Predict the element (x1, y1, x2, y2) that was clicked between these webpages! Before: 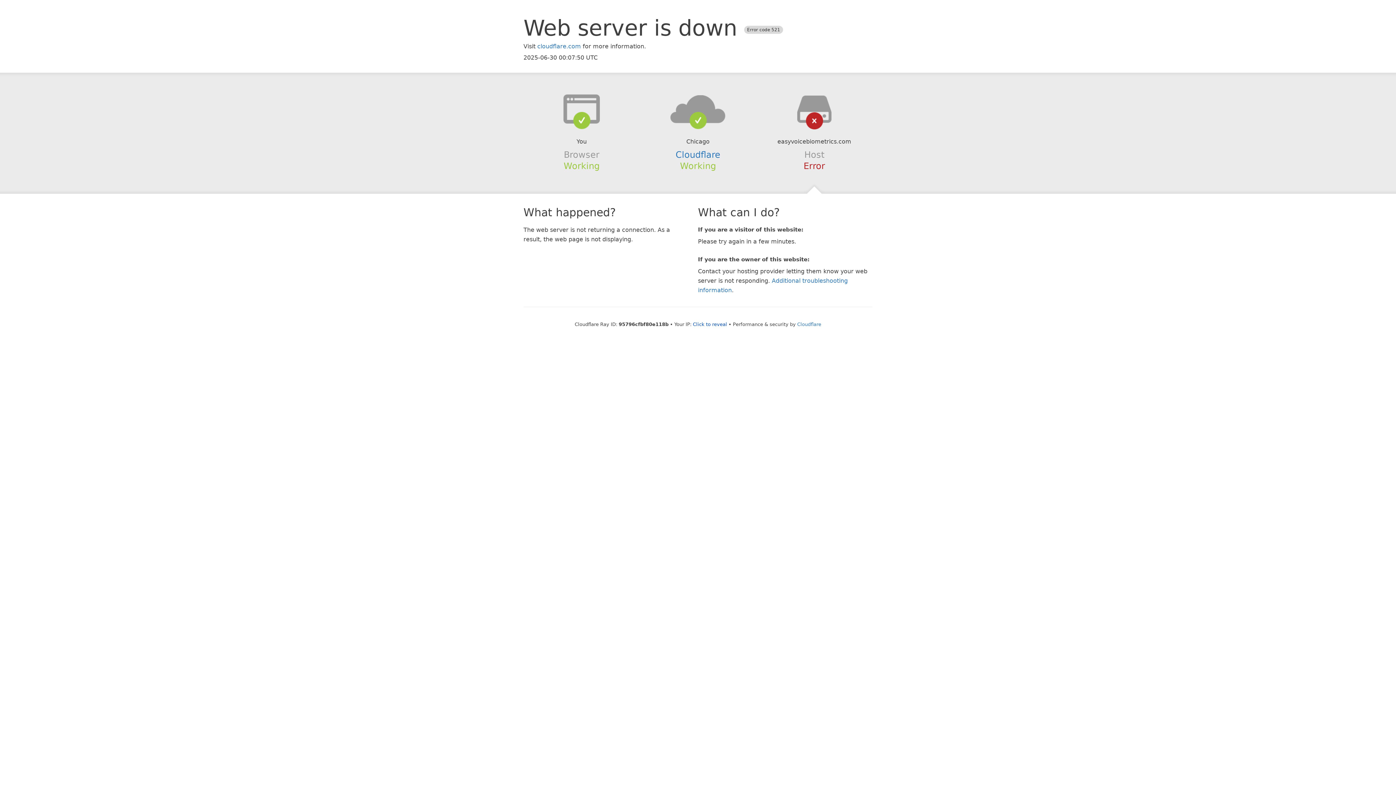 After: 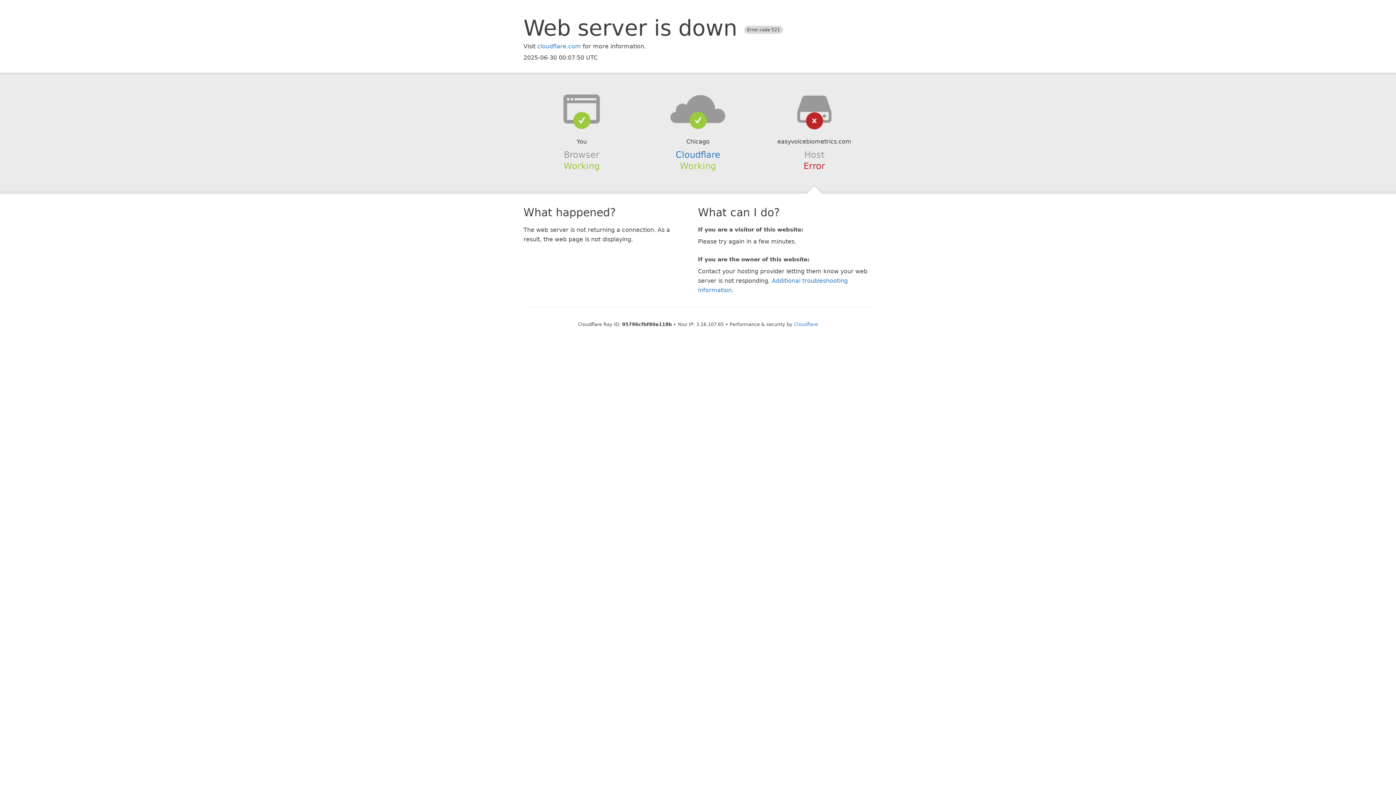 Action: bbox: (693, 321, 727, 327) label: Click to reveal